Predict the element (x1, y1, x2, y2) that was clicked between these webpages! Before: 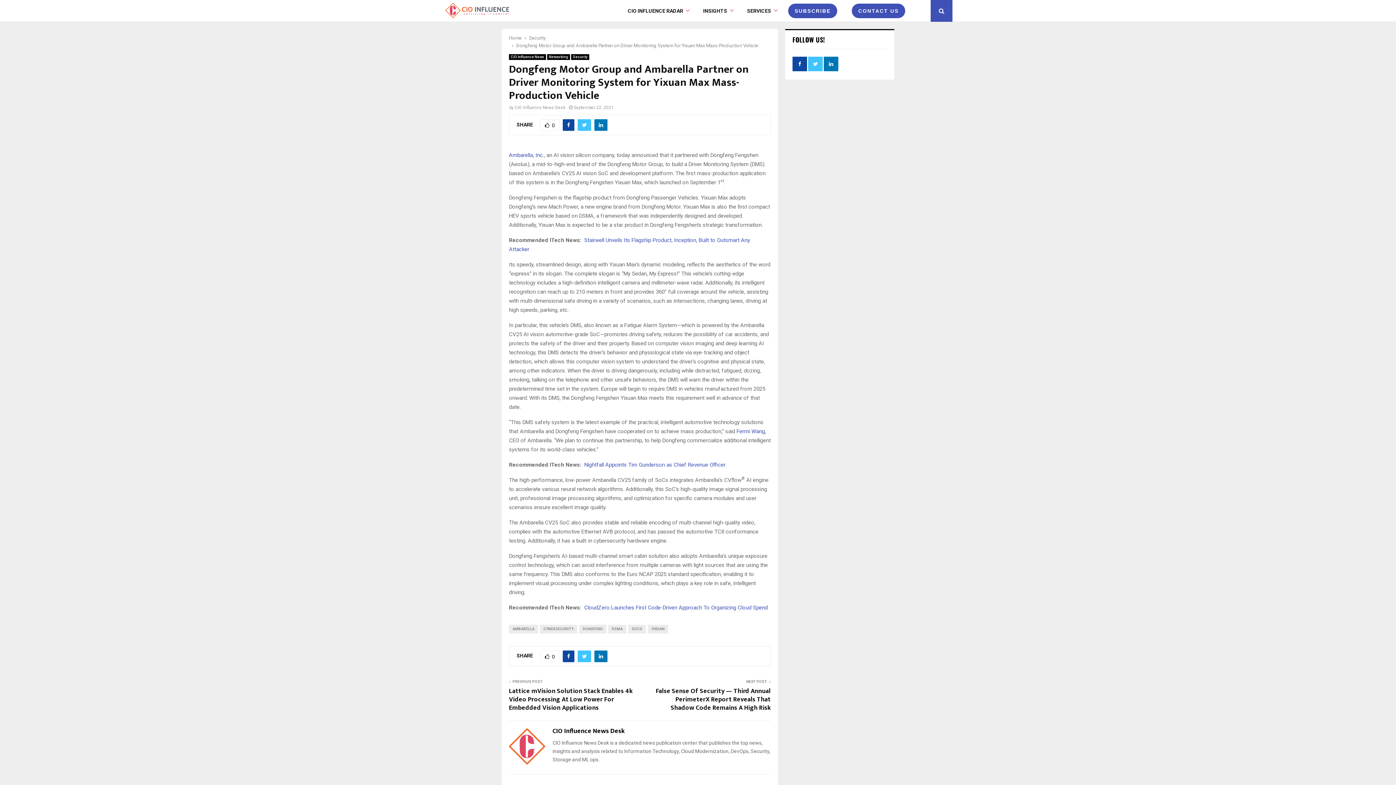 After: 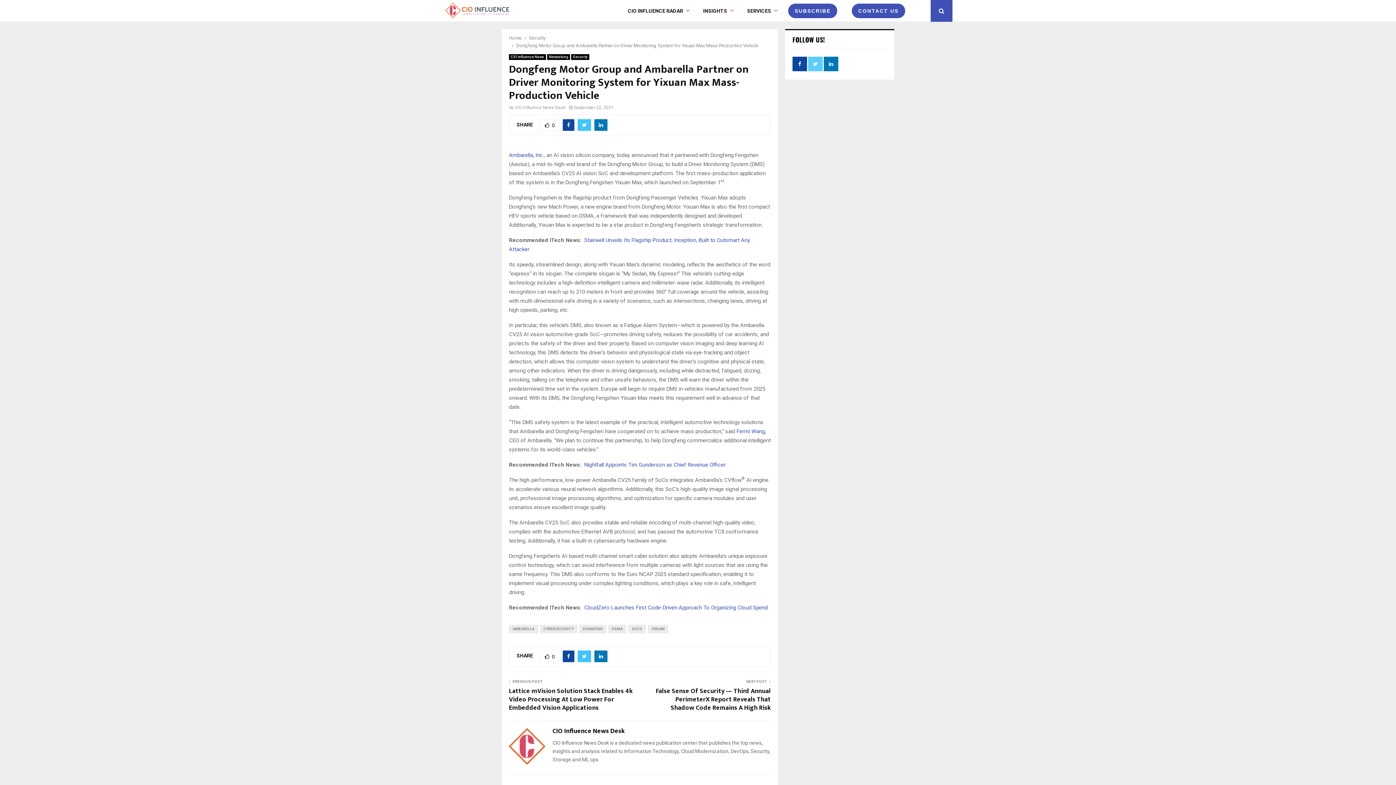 Action: bbox: (808, 56, 822, 71)